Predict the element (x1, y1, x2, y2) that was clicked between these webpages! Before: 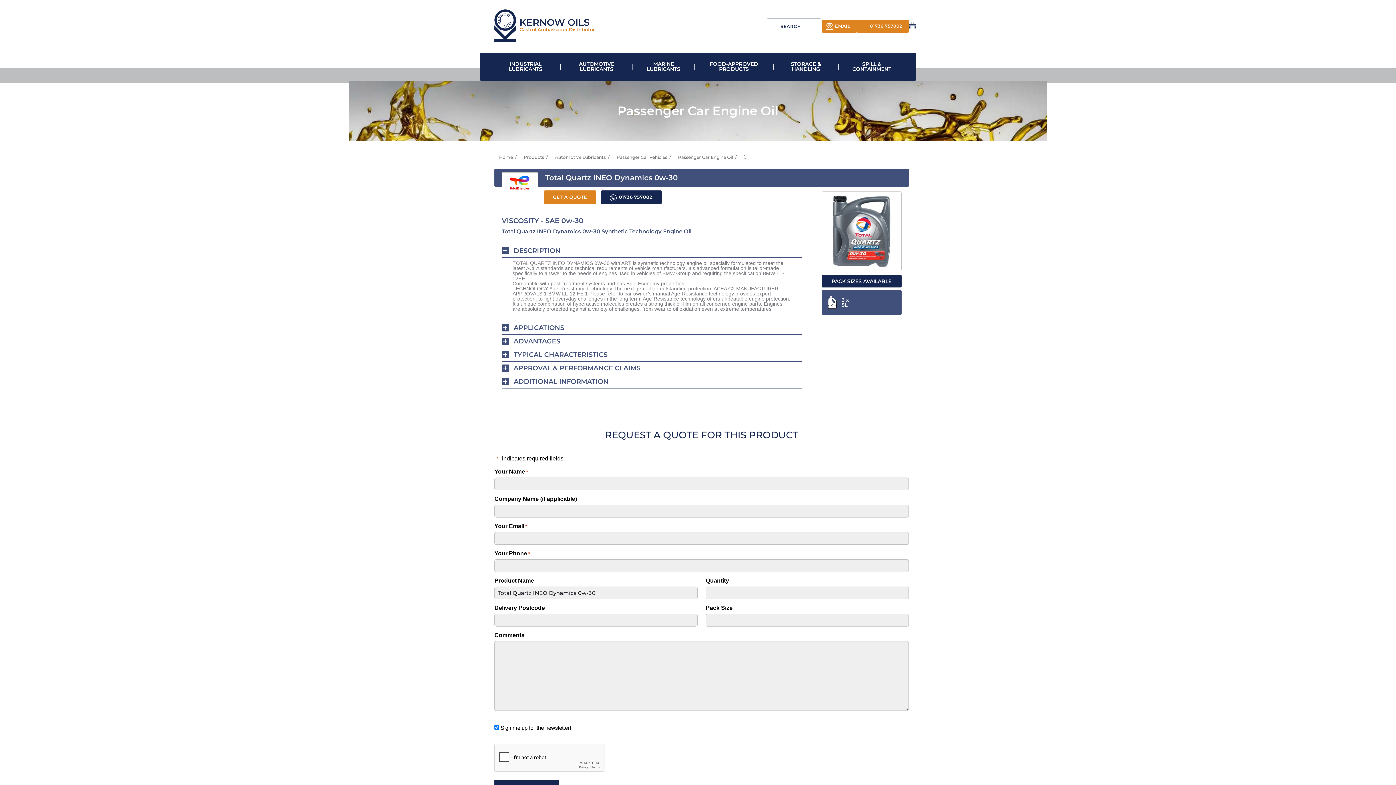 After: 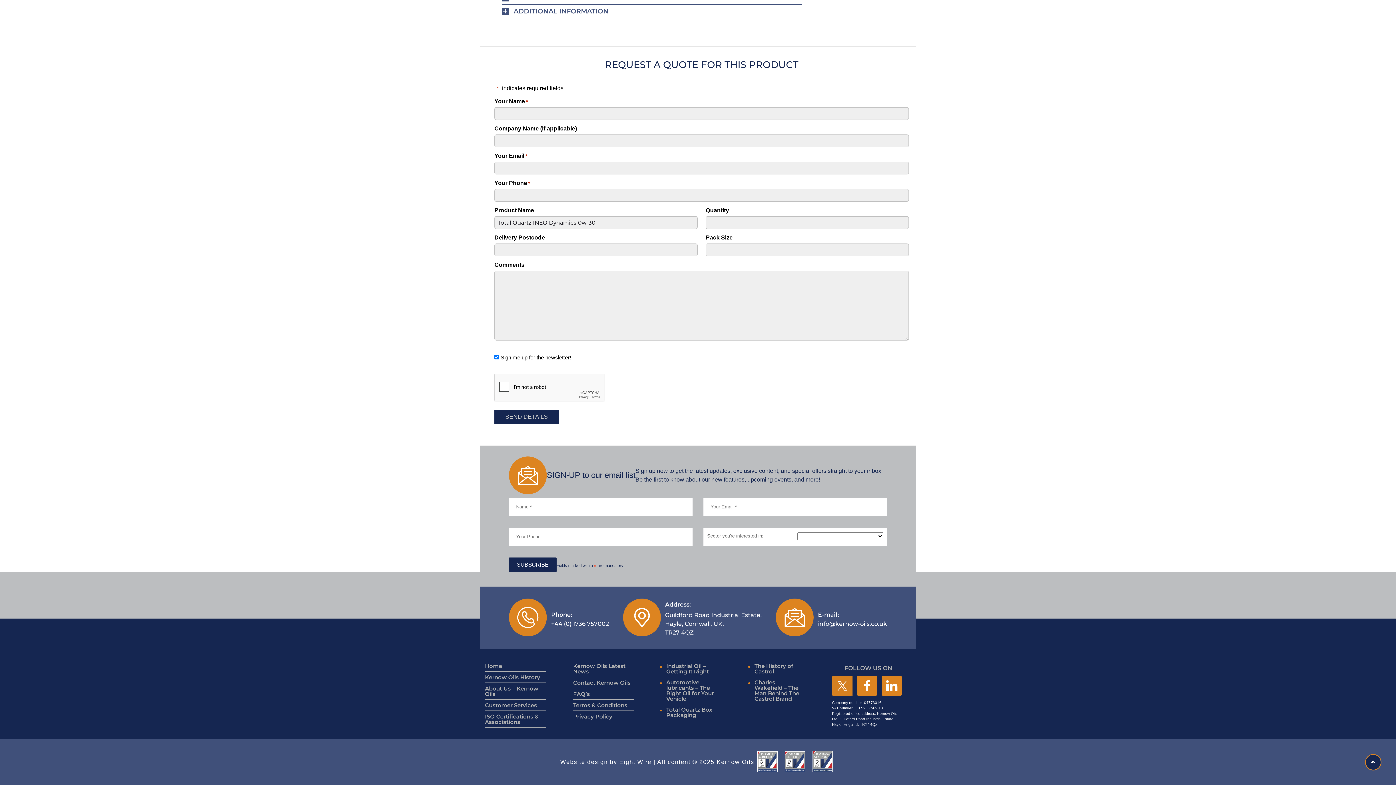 Action: label: GET A QUOTE bbox: (544, 190, 596, 204)